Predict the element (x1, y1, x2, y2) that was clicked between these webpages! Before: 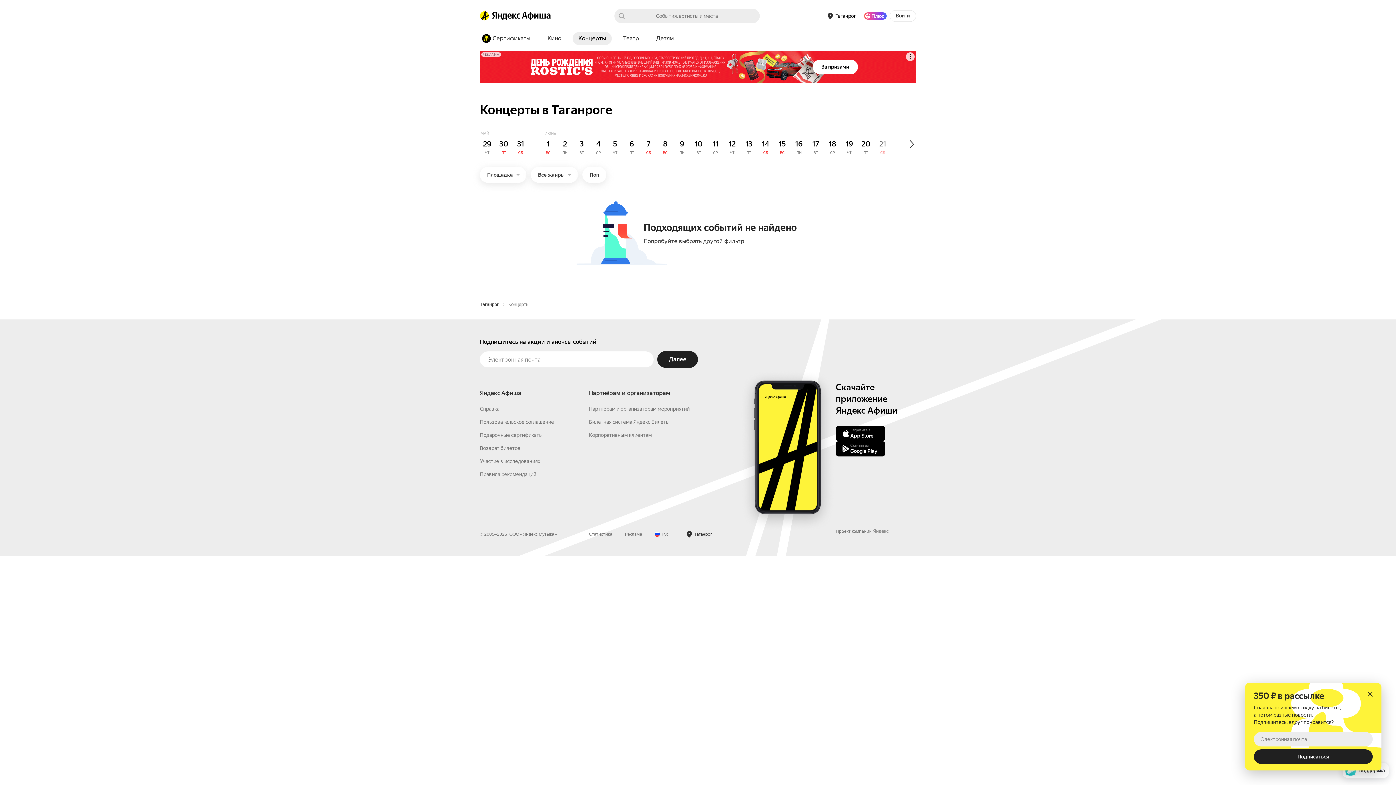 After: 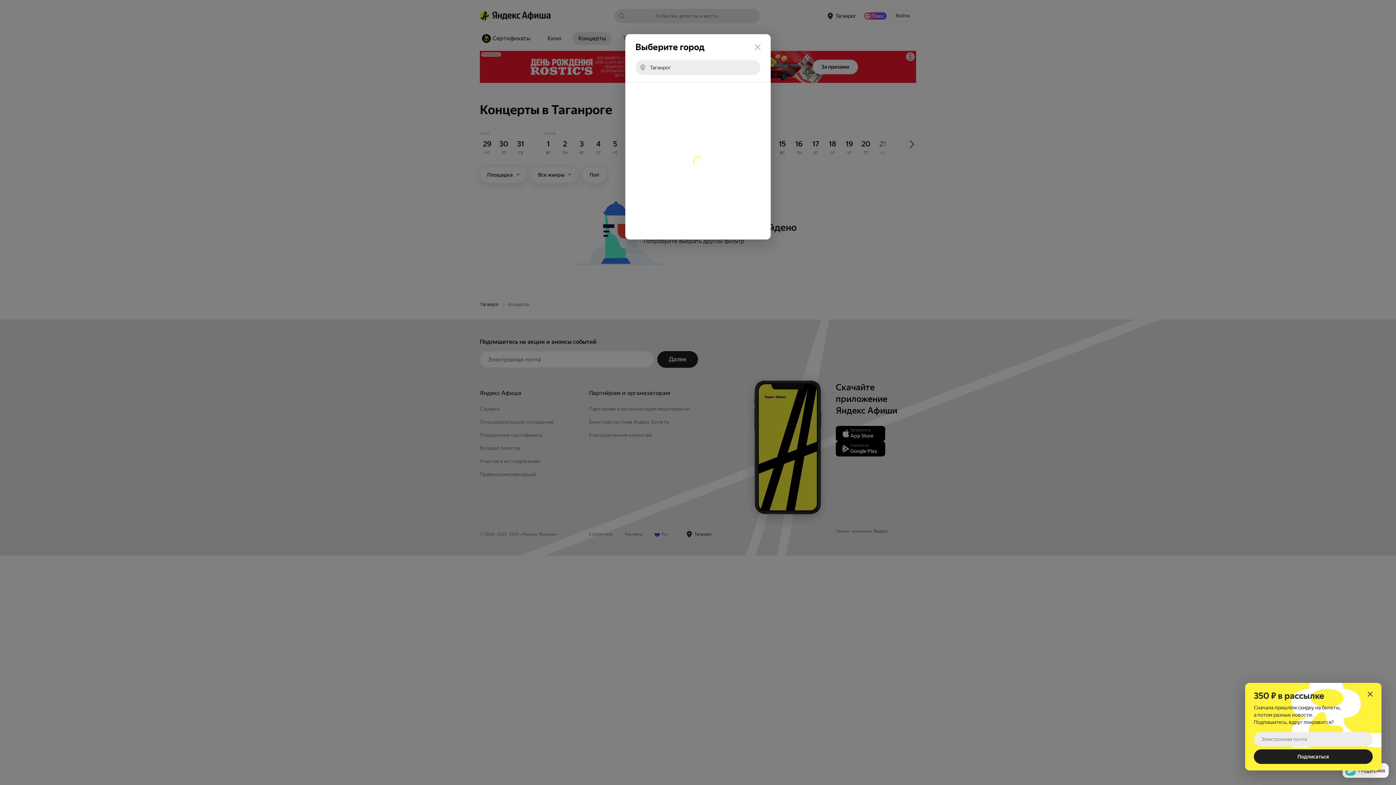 Action: bbox: (823, 10, 861, 21) label: город: Таганрог. Изменить город